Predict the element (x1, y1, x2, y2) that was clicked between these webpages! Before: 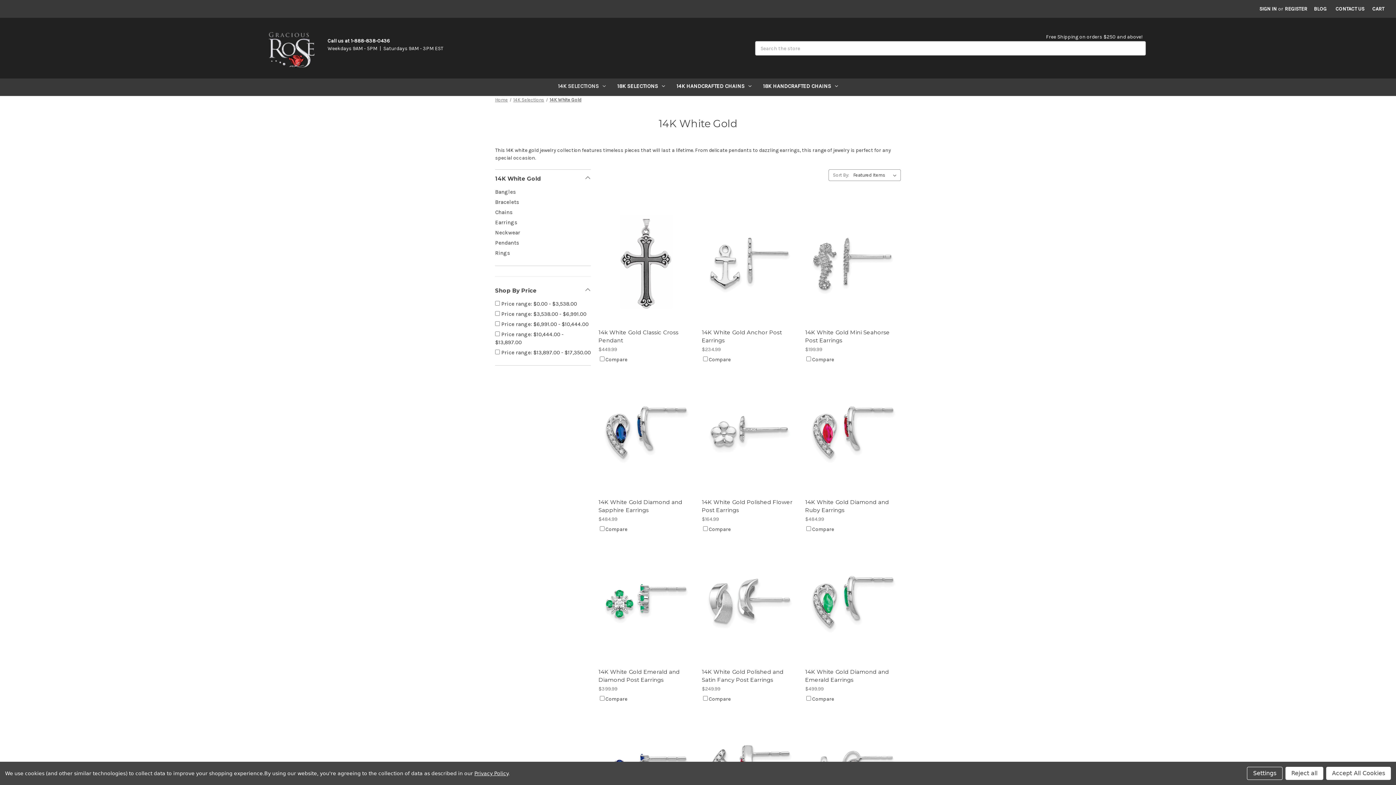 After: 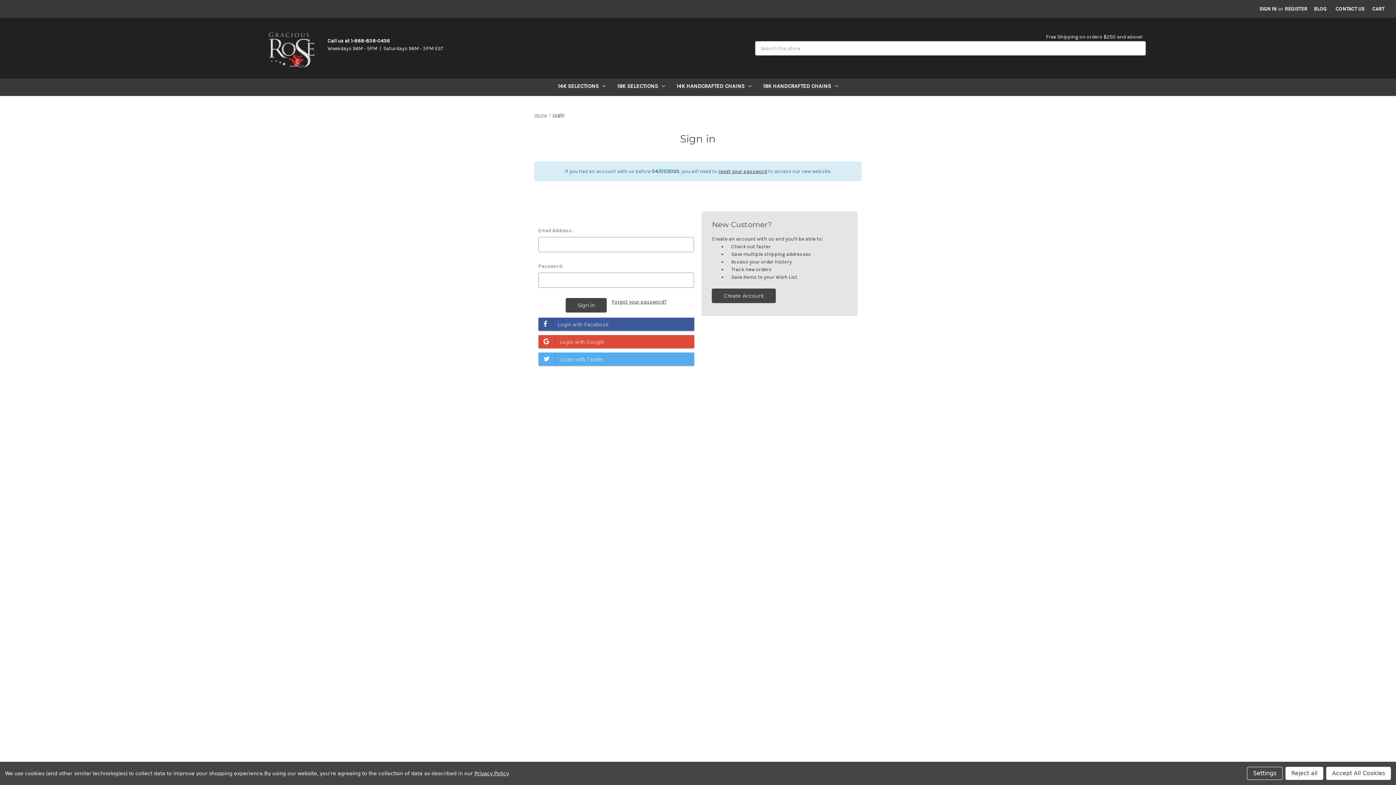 Action: bbox: (873, 712, 884, 723)